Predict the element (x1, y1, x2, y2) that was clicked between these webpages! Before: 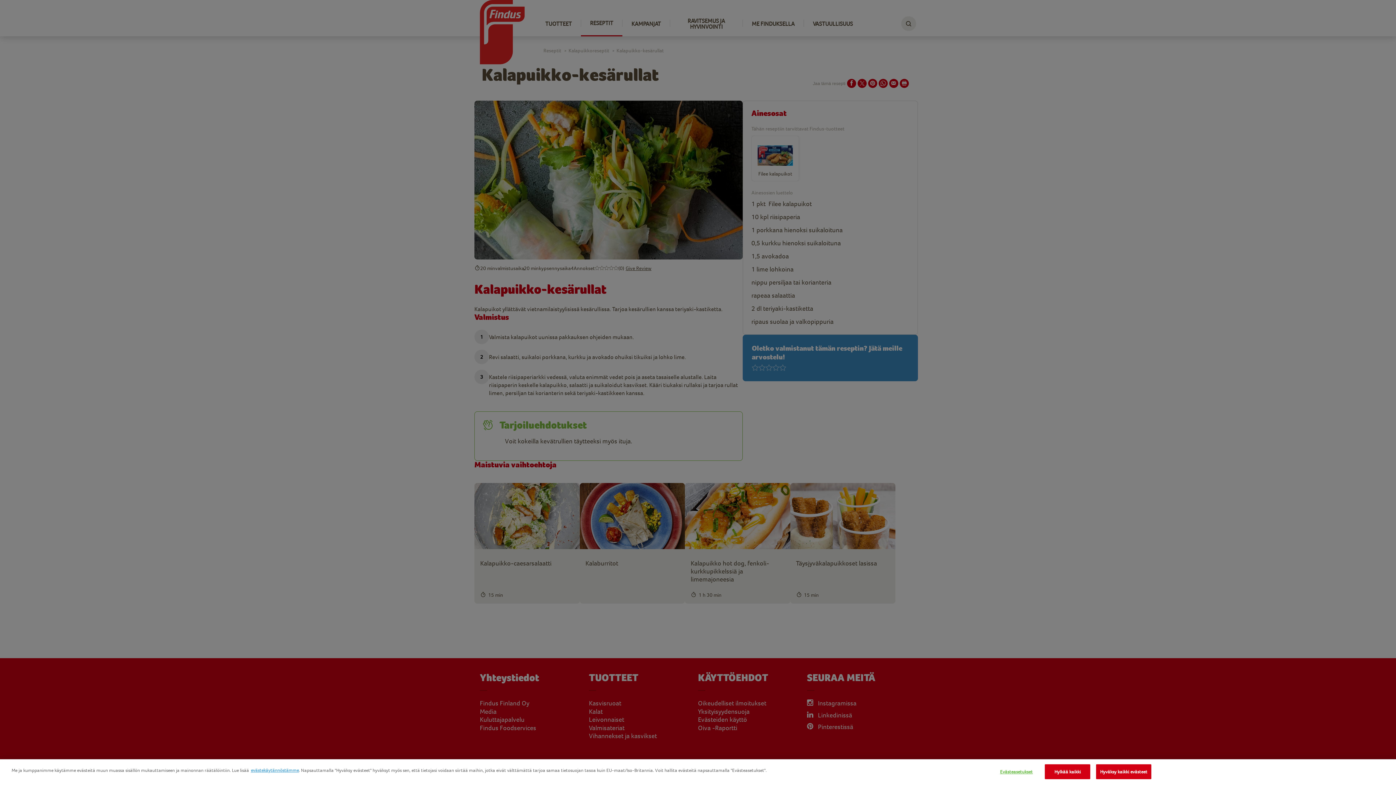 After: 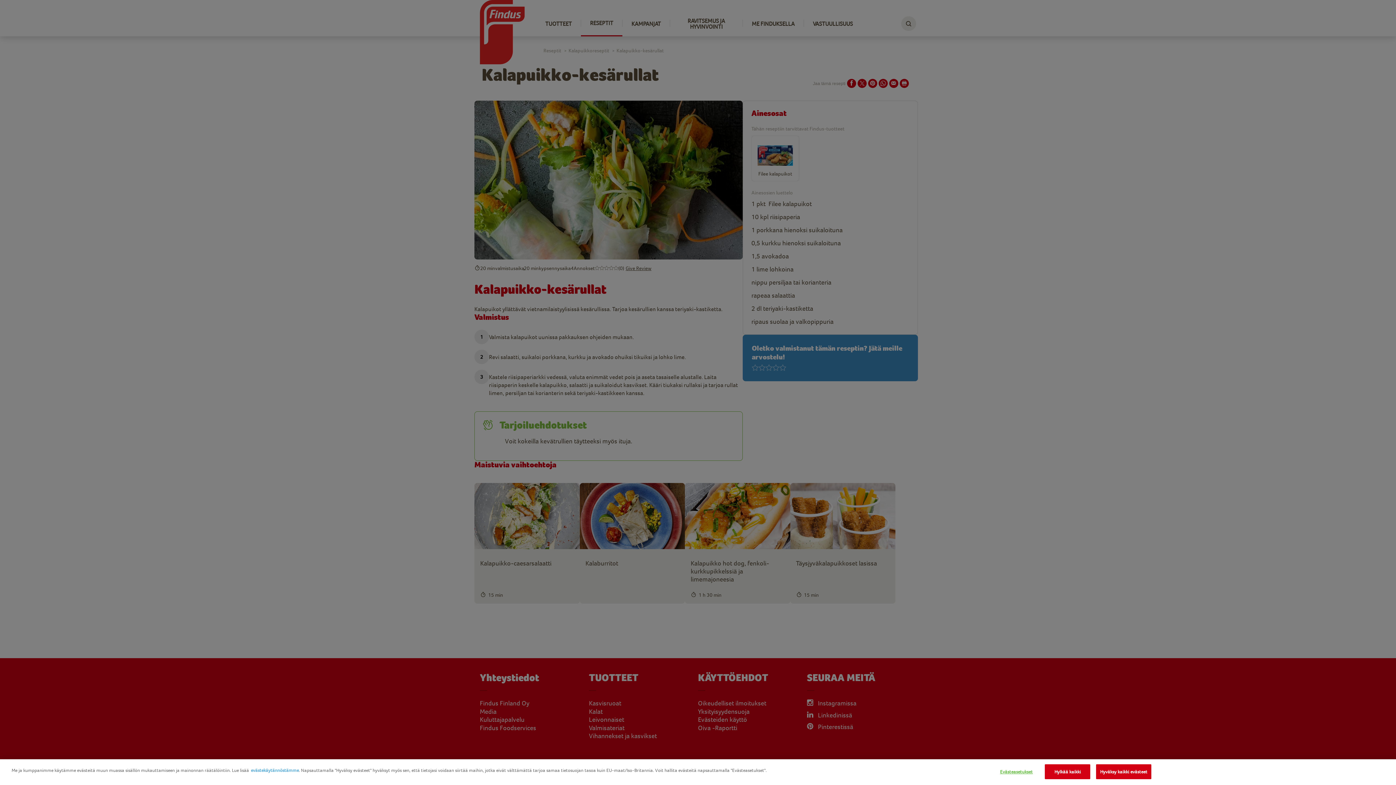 Action: label: evästekäytännöstämme bbox: (250, 768, 298, 773)